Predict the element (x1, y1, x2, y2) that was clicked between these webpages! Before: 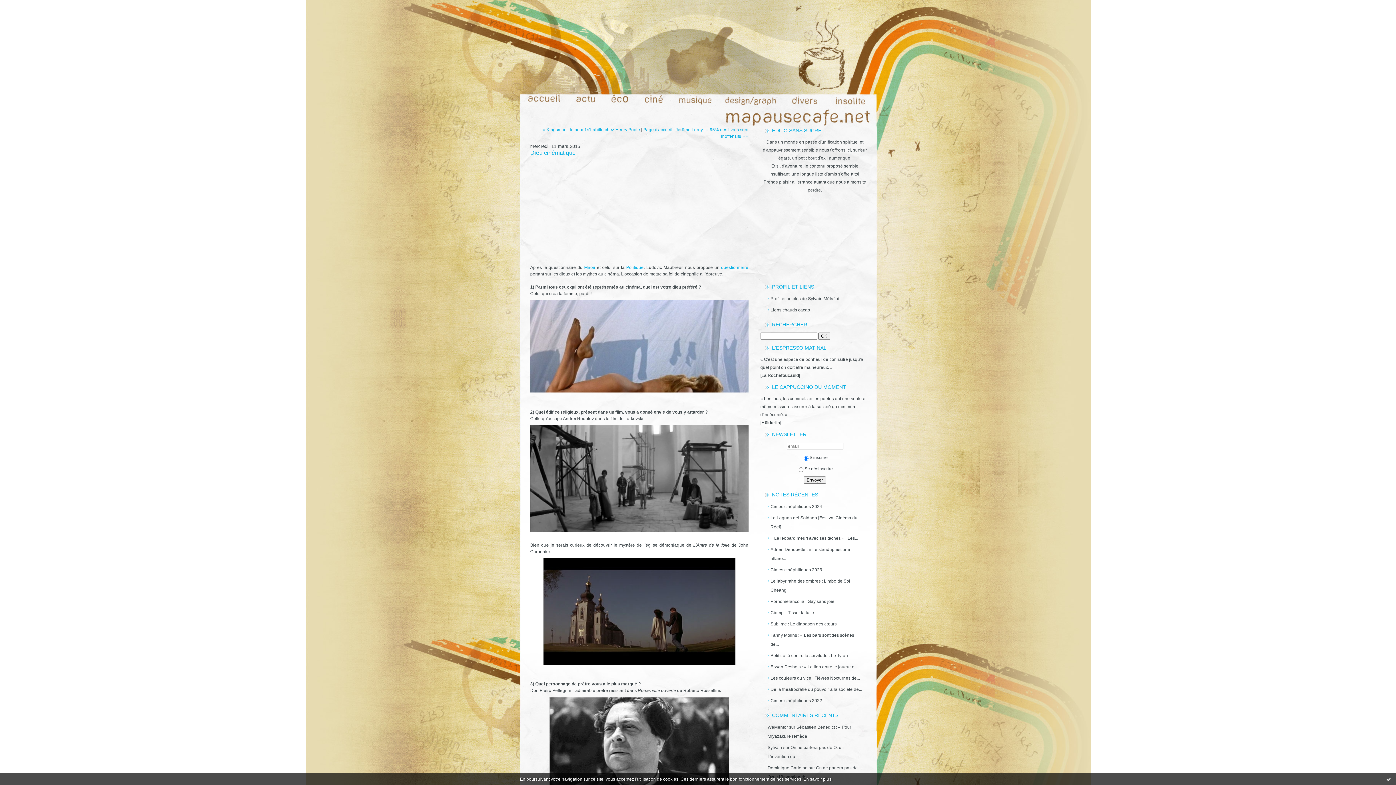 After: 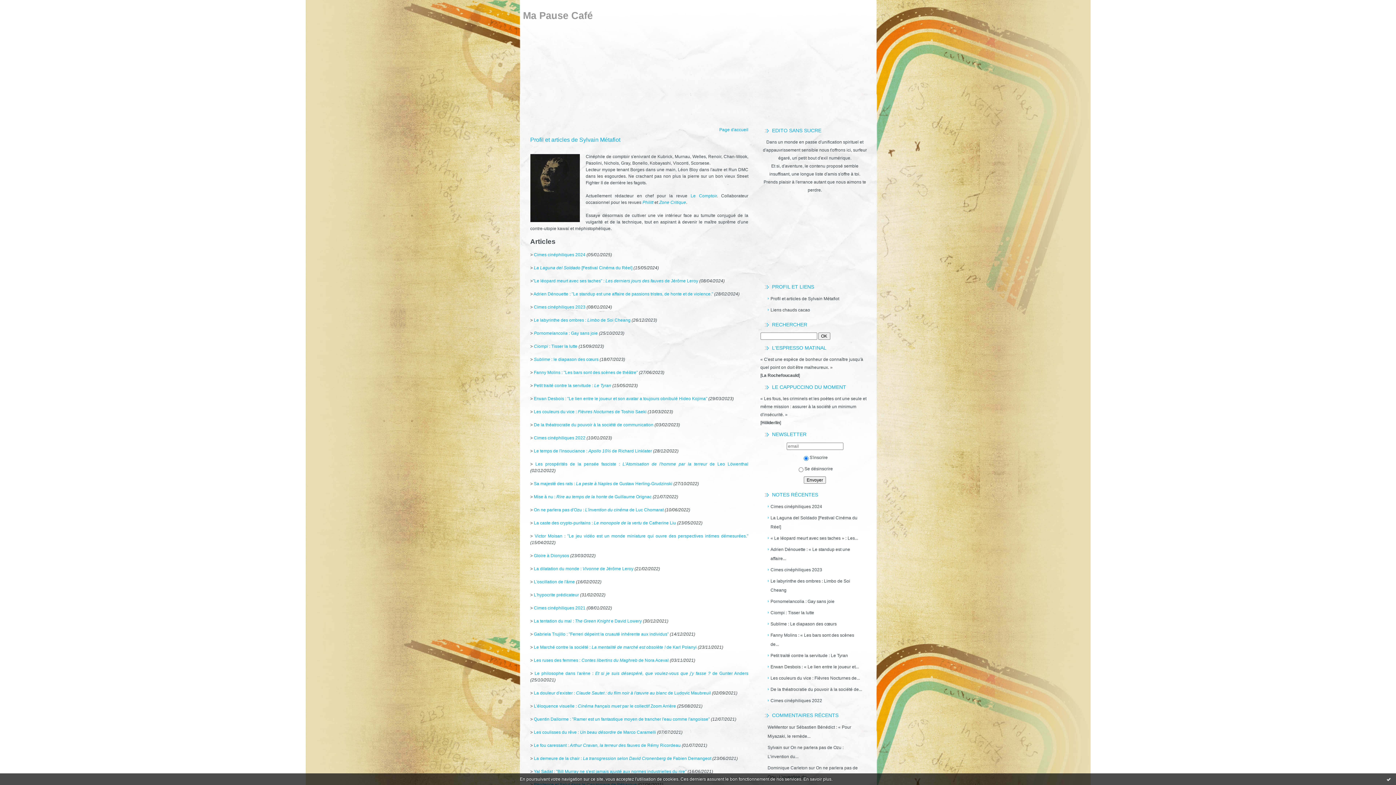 Action: label: Profil et articles de Sylvain Métafiot bbox: (767, 294, 862, 303)